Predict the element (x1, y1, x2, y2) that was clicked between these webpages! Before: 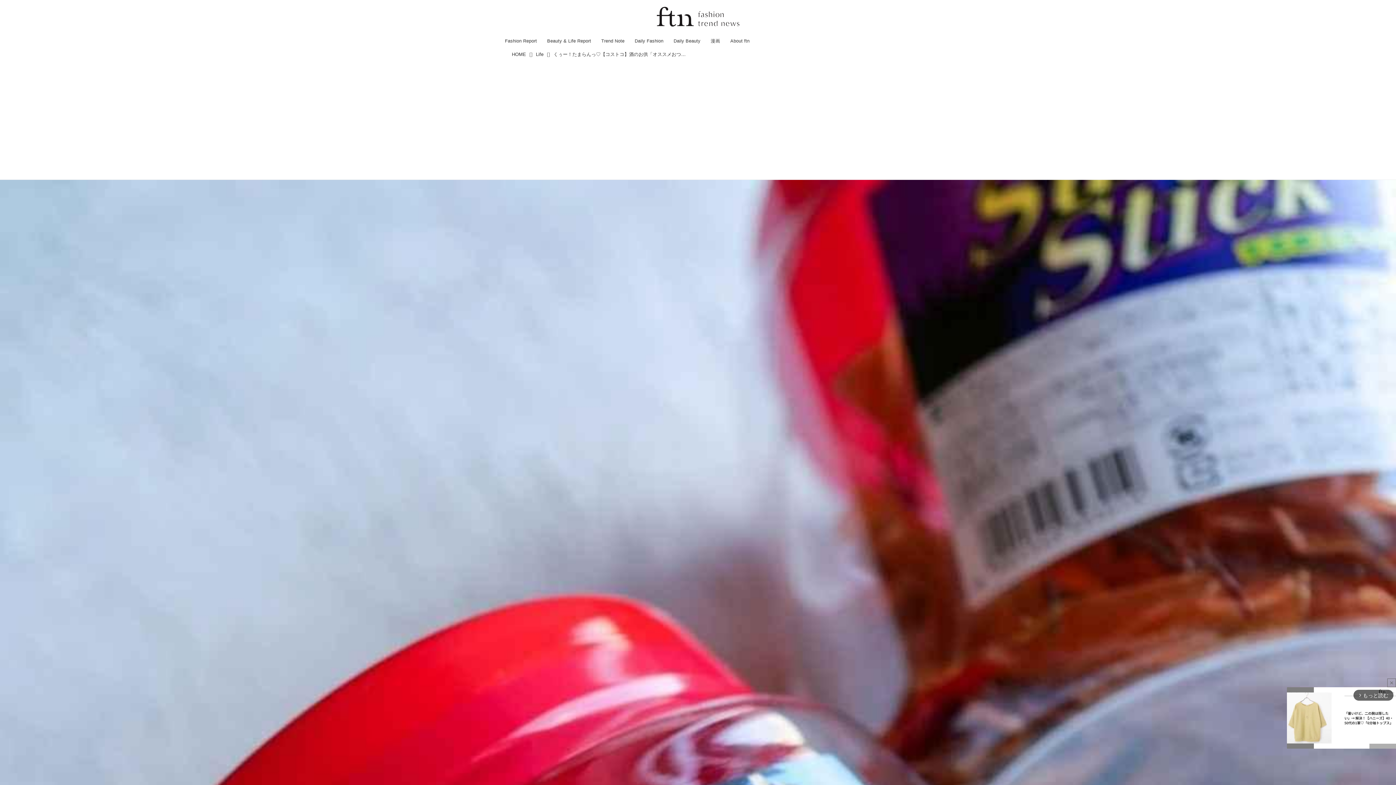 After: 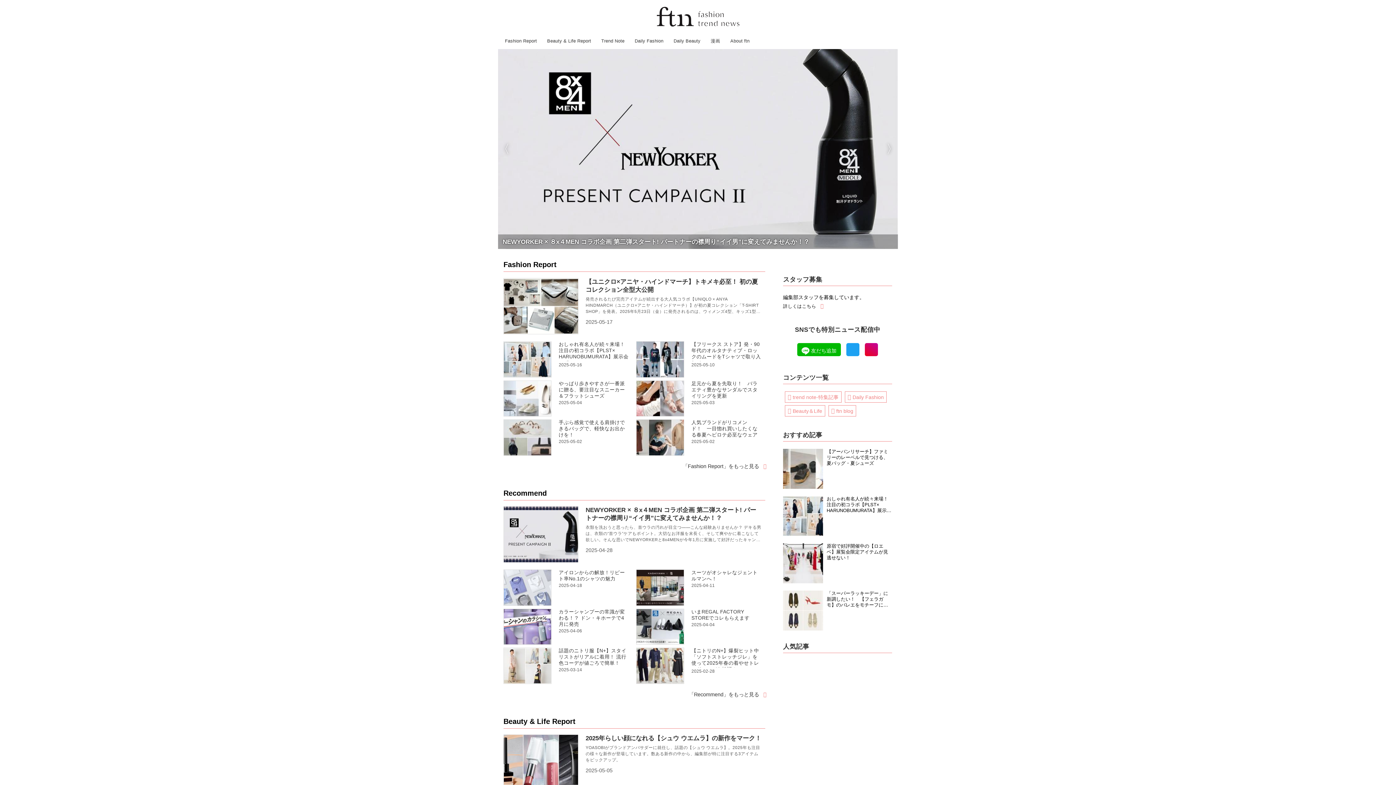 Action: bbox: (654, 4, 741, 28)